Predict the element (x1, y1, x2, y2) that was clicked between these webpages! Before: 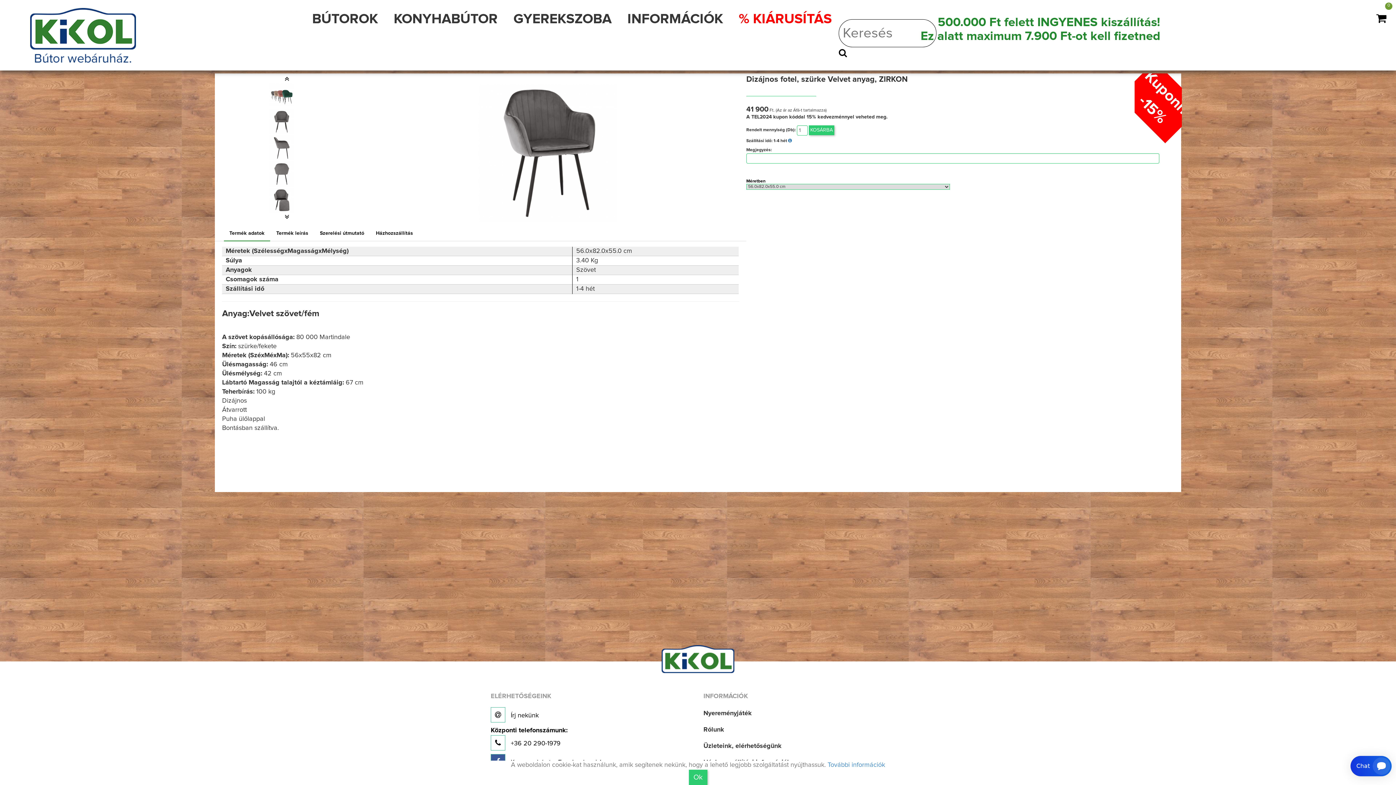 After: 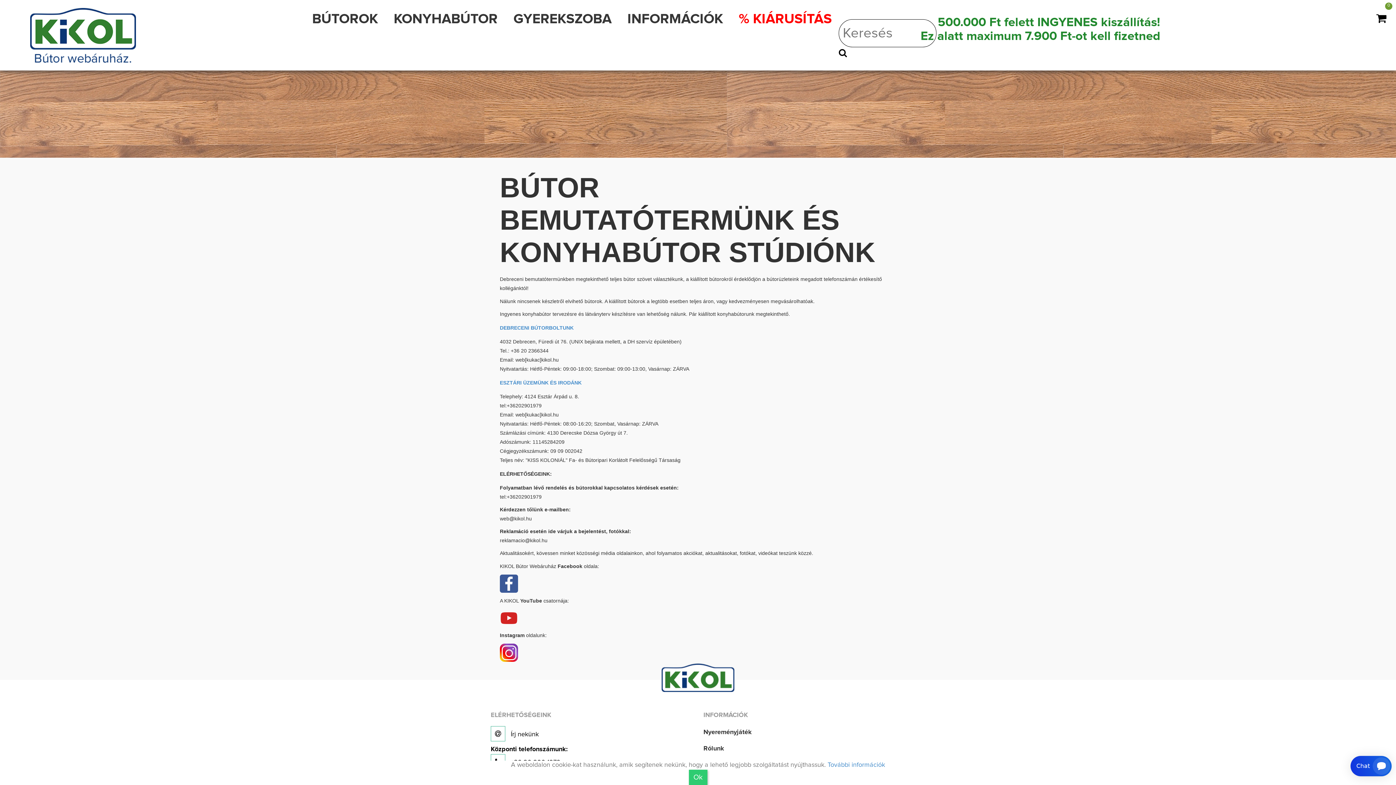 Action: label: Üzleteink, elérhetőségünk bbox: (703, 738, 905, 755)